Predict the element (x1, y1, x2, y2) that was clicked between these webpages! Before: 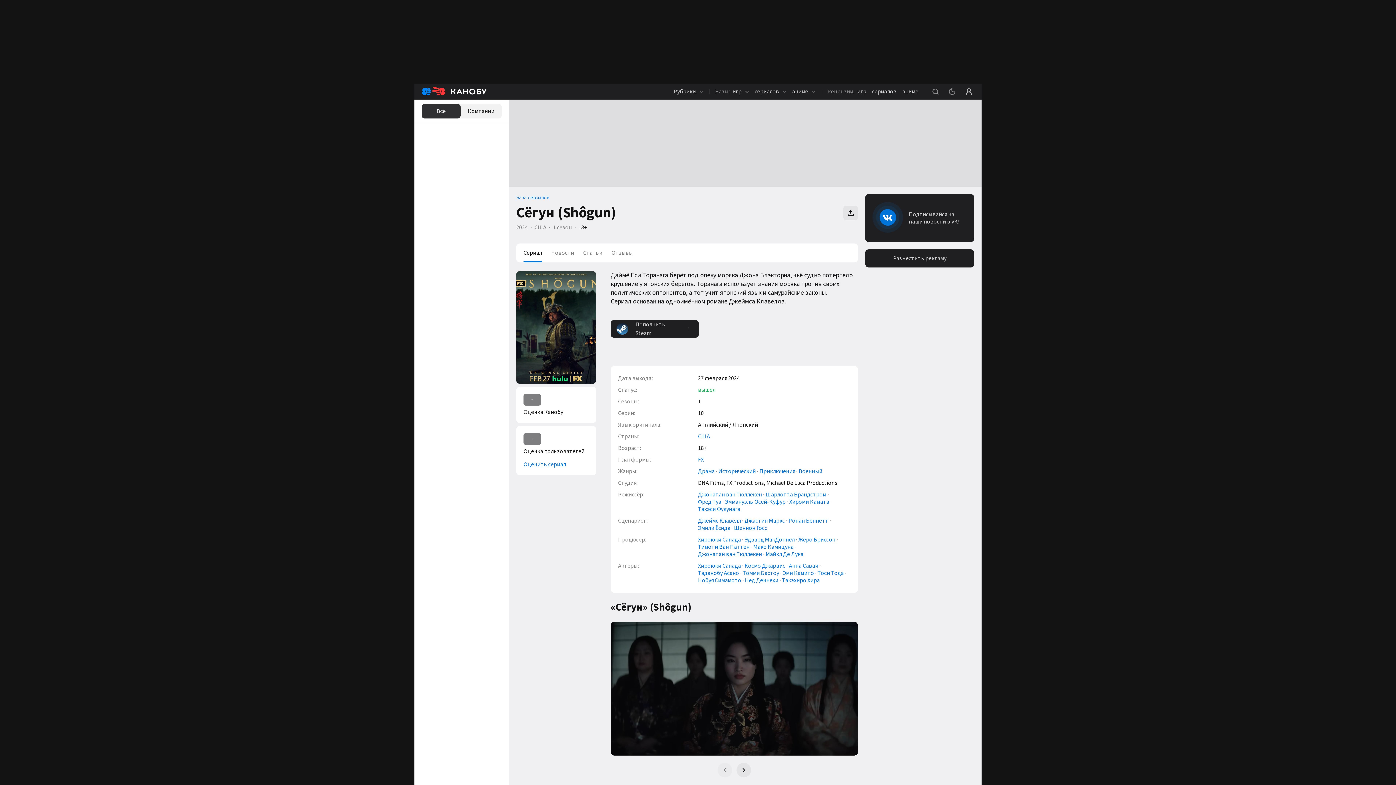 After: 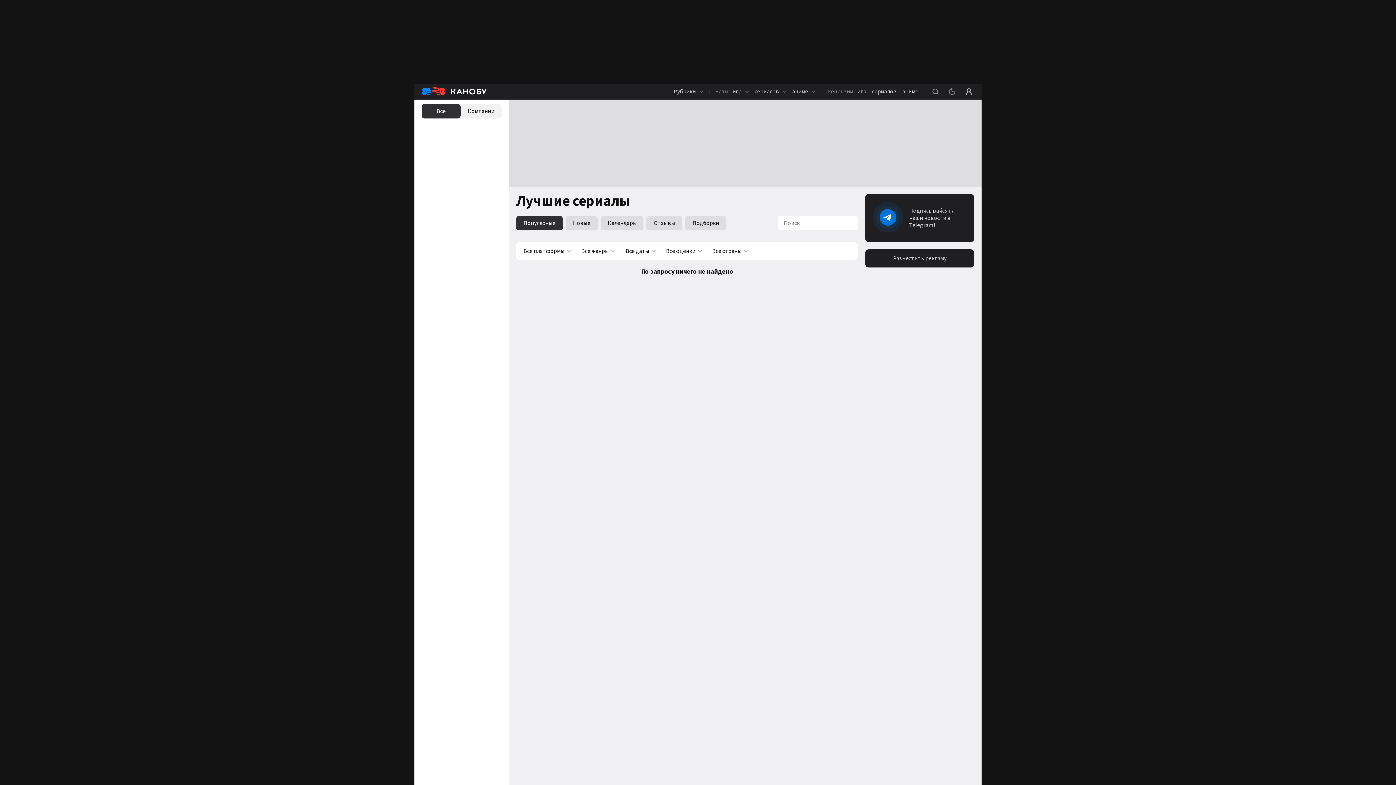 Action: label: Эдвард МакДоннел bbox: (744, 536, 794, 543)